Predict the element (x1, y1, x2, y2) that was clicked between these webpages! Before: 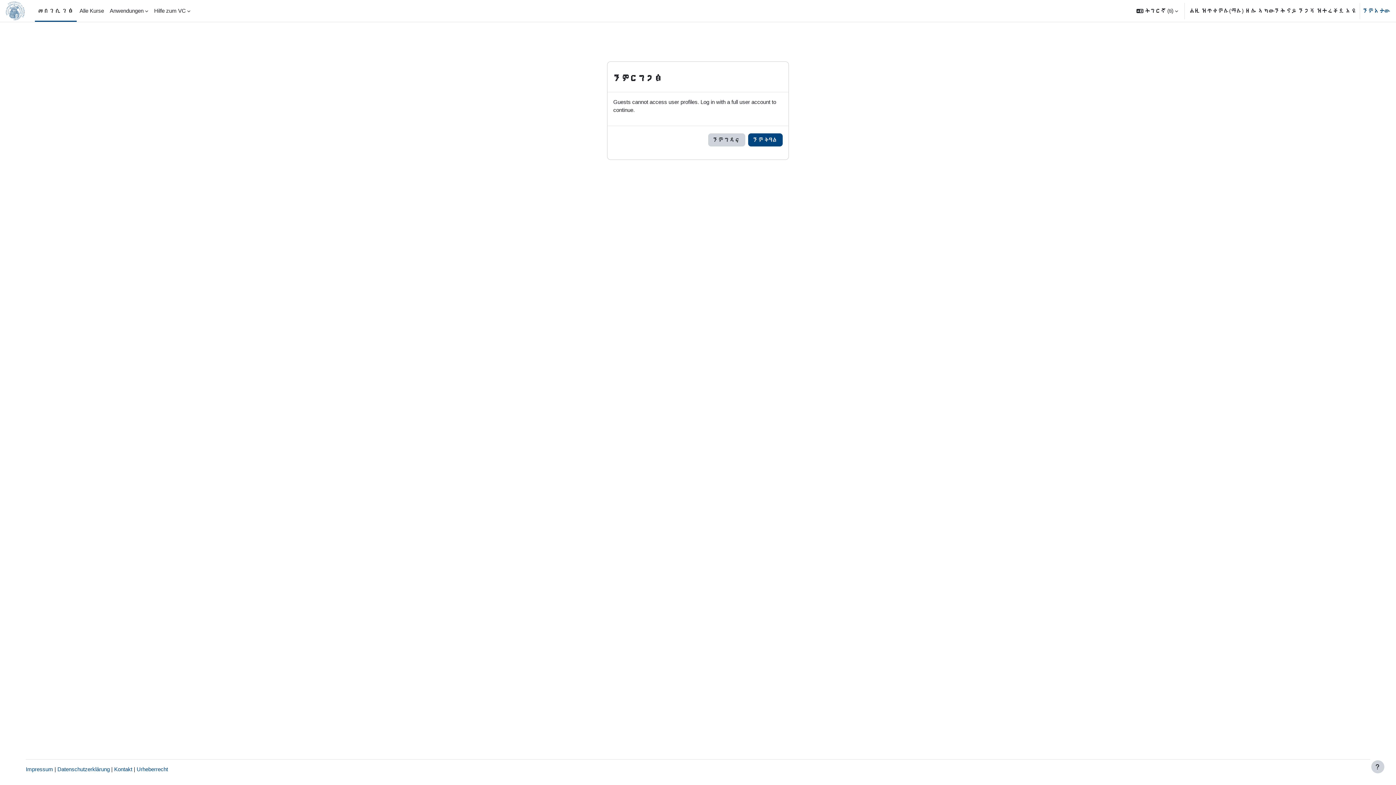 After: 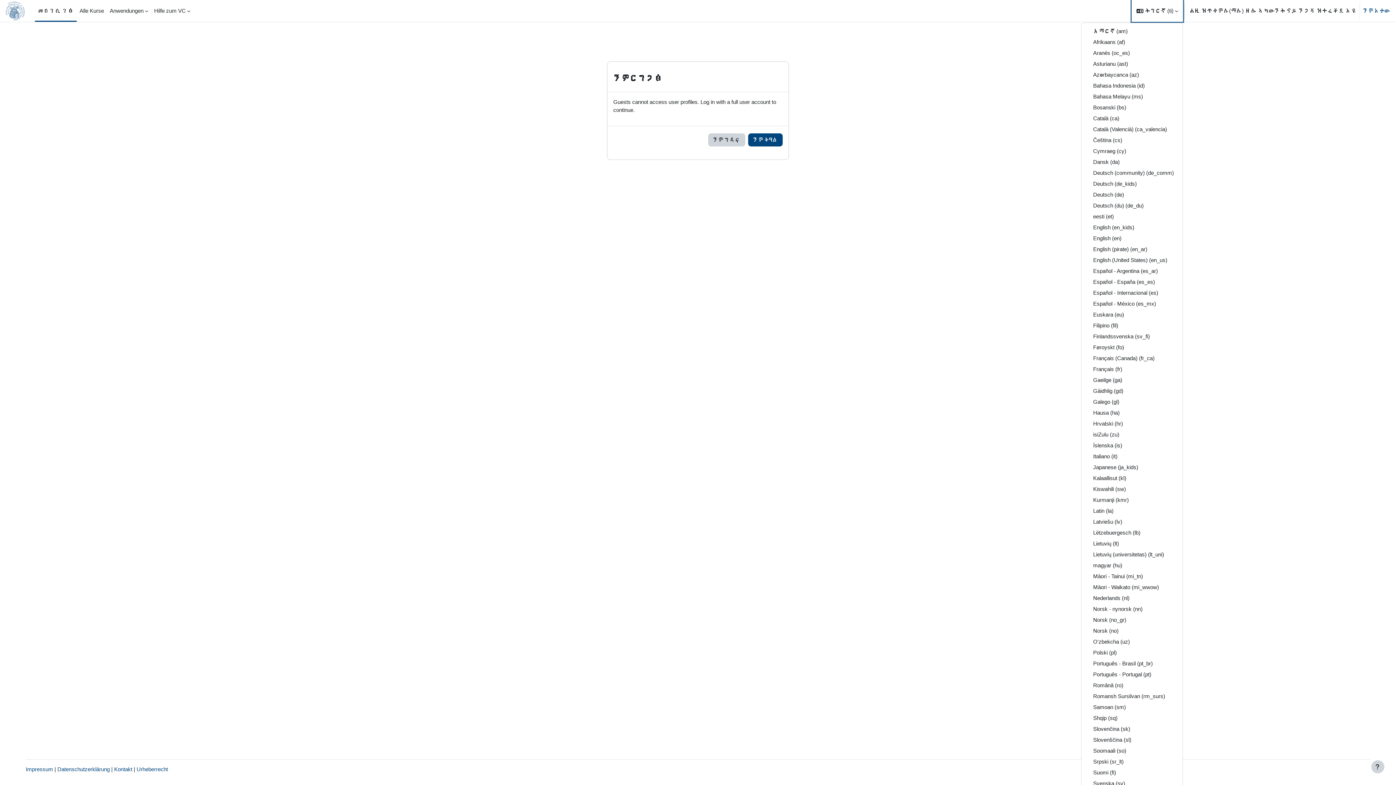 Action: label: ቋንቋ bbox: (1132, 0, 1183, 21)